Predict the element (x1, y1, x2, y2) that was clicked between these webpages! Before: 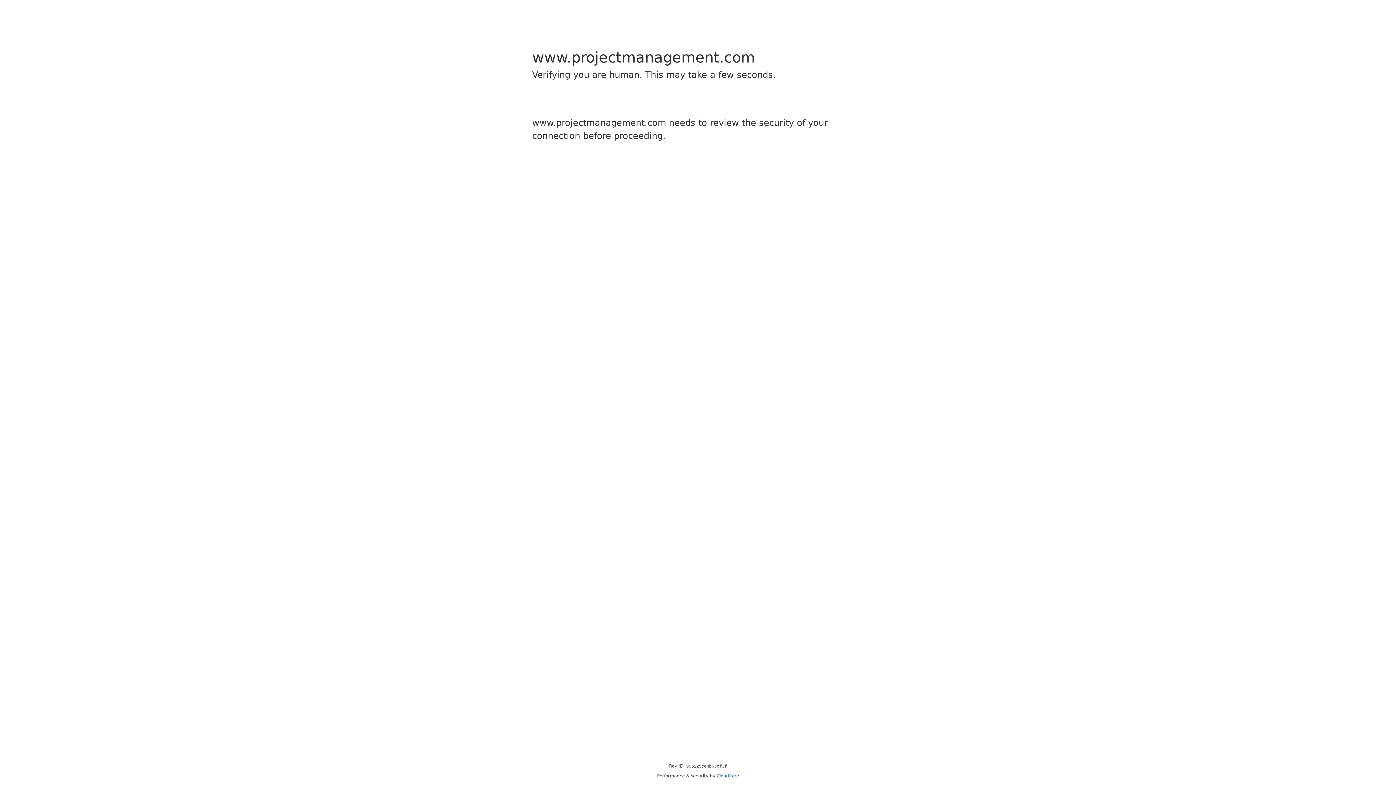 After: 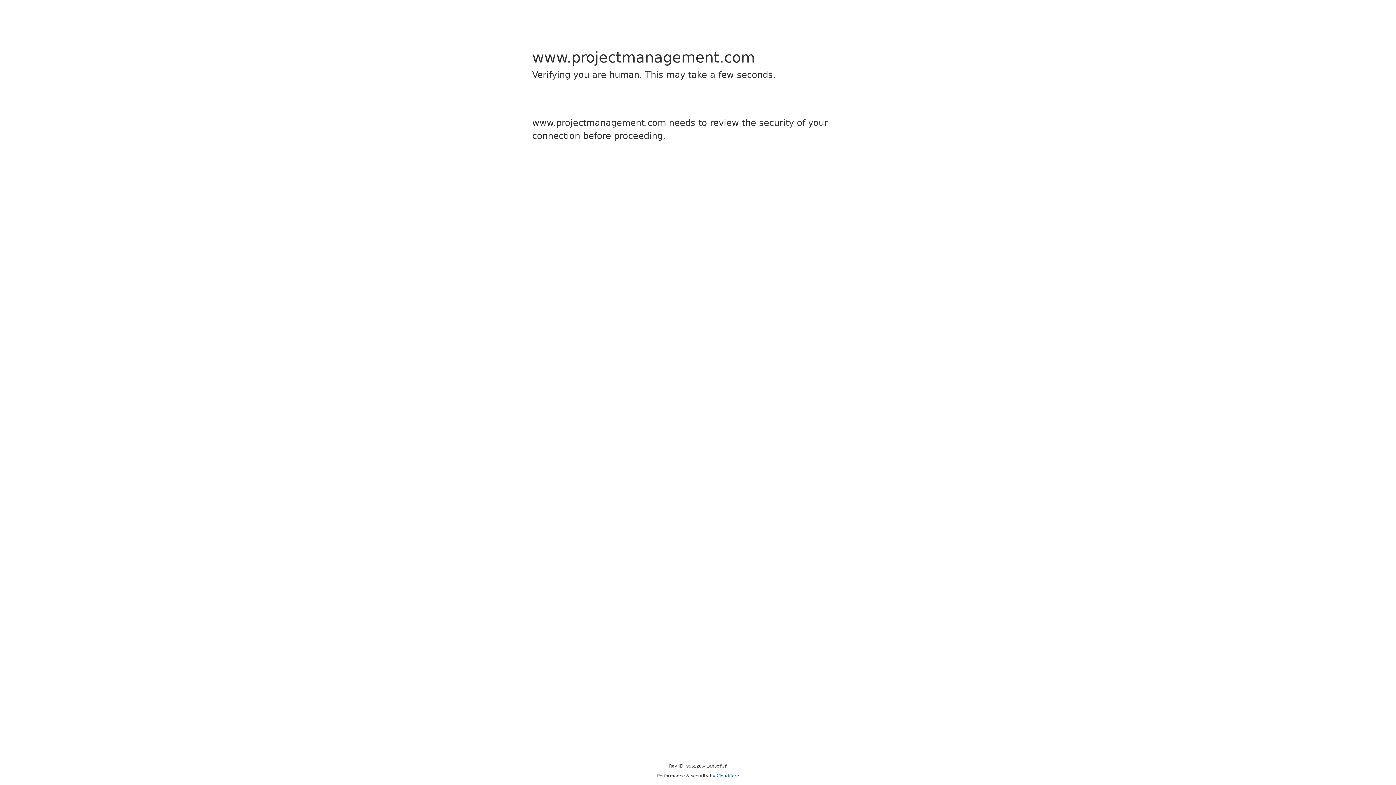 Action: bbox: (716, 773, 739, 778) label: Cloudflare